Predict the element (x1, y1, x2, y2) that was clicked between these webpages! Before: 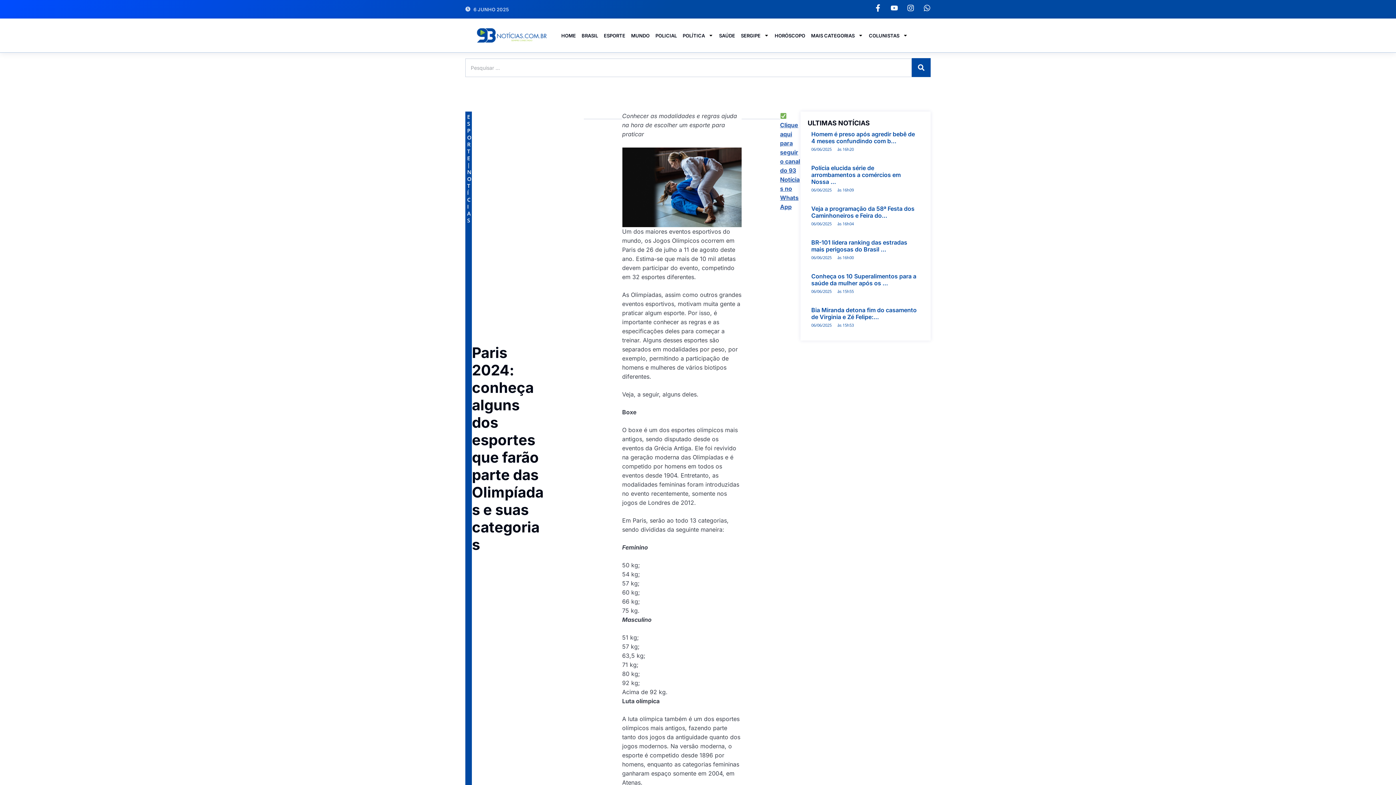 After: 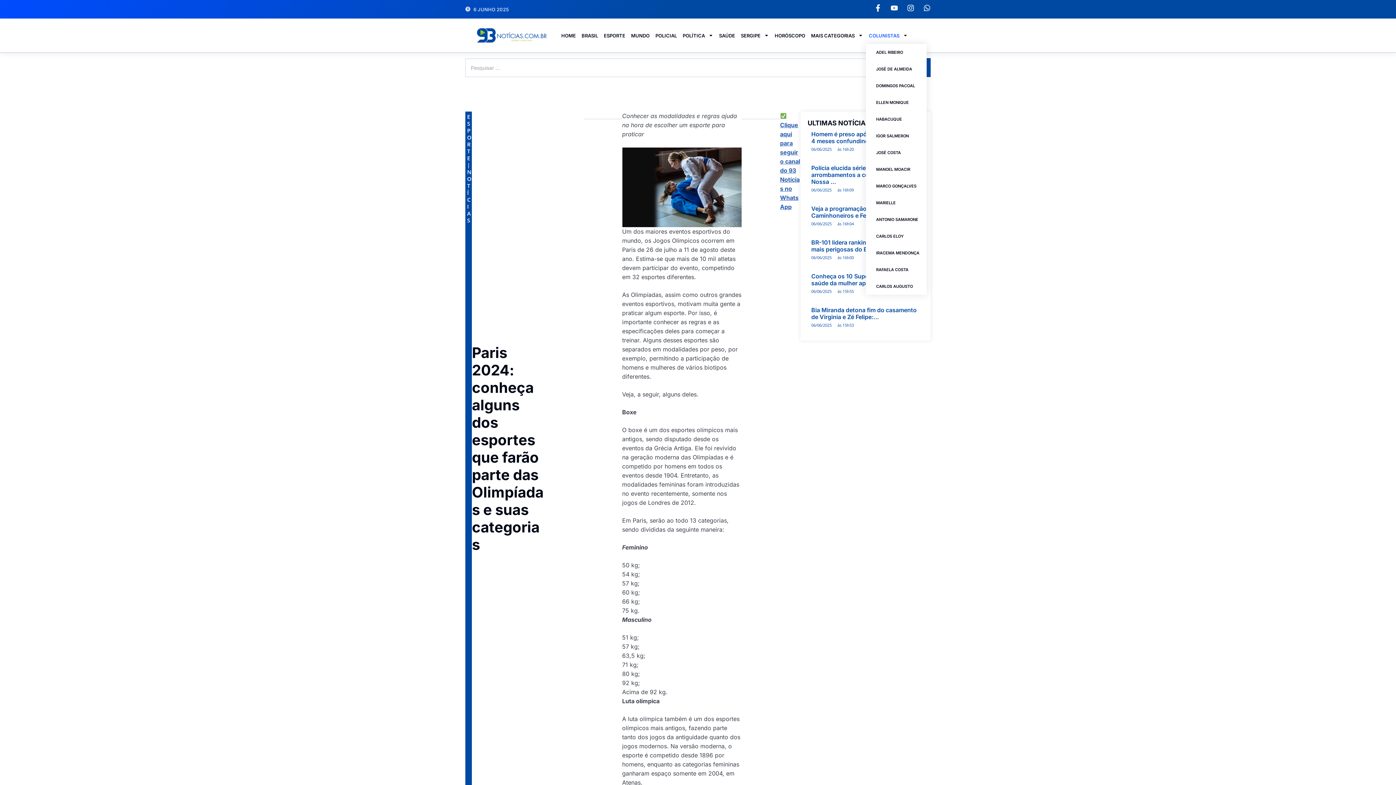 Action: label: COLUNISTAS bbox: (866, 27, 910, 43)